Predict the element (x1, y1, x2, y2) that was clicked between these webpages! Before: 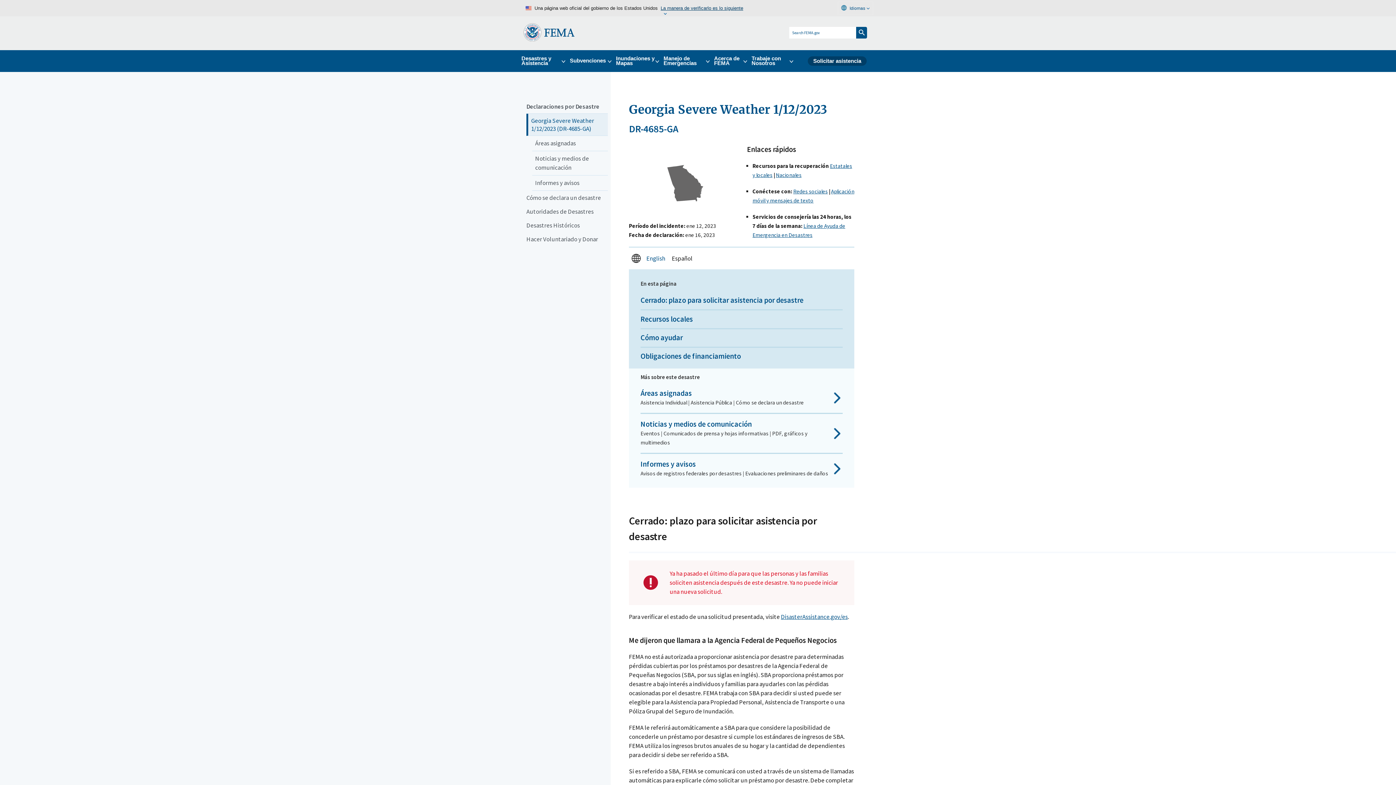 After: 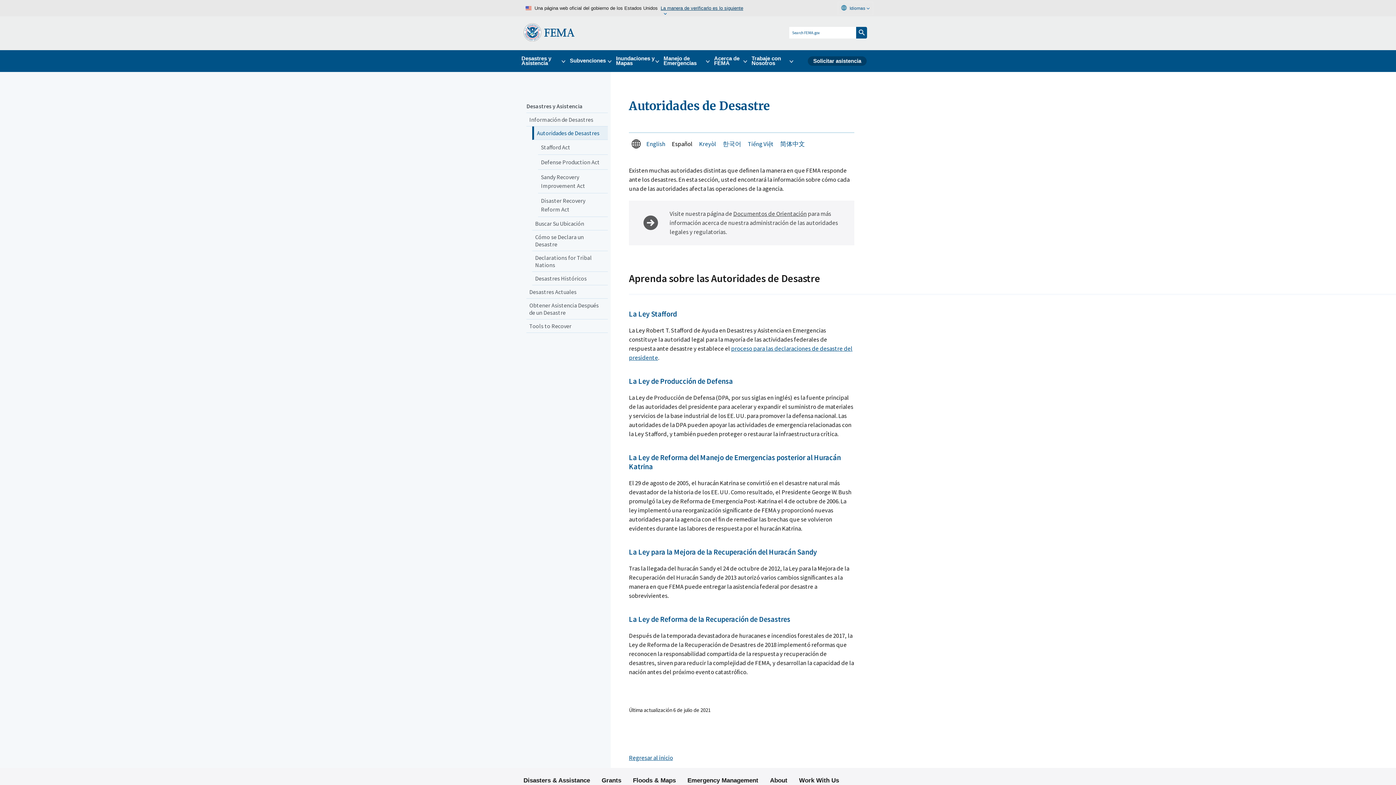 Action: bbox: (526, 204, 608, 218) label: Autoridades de Desastres